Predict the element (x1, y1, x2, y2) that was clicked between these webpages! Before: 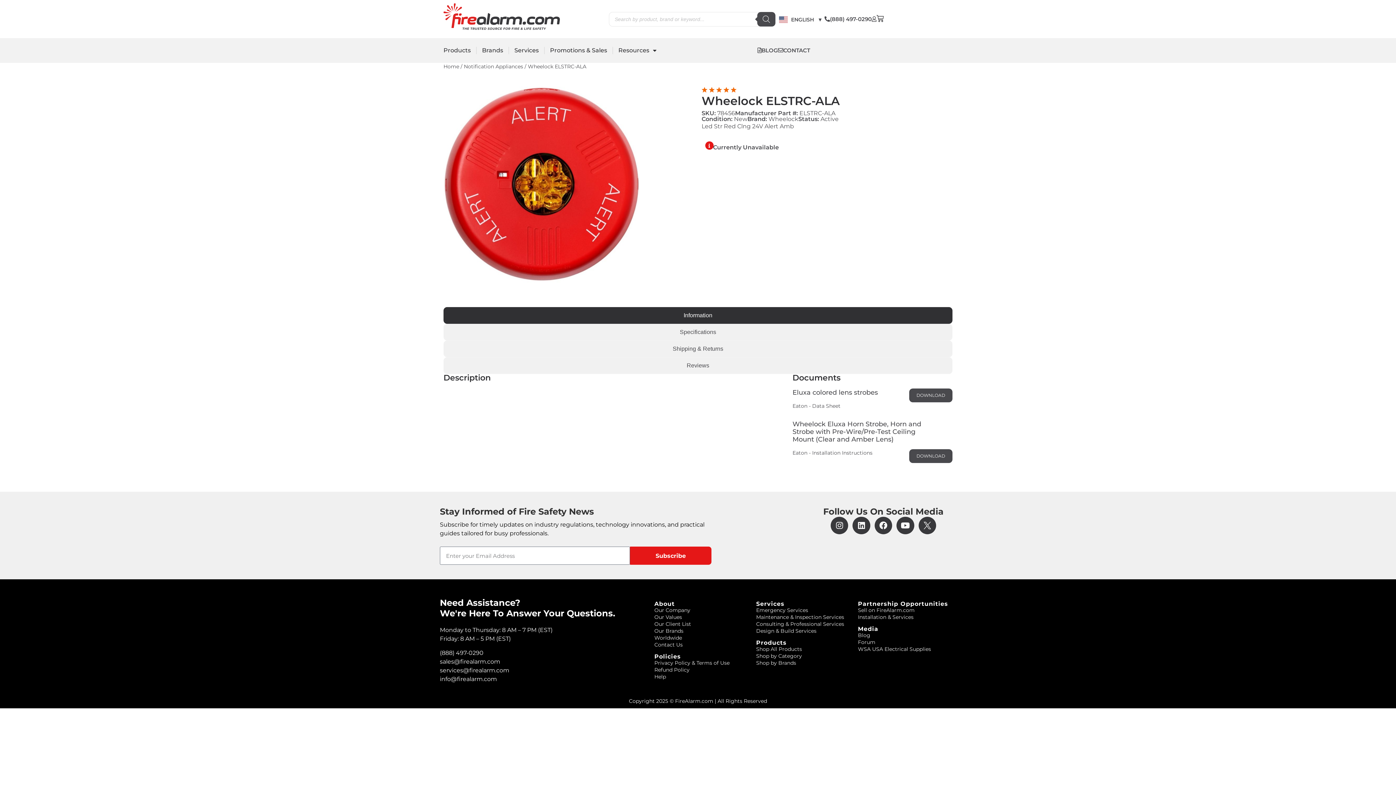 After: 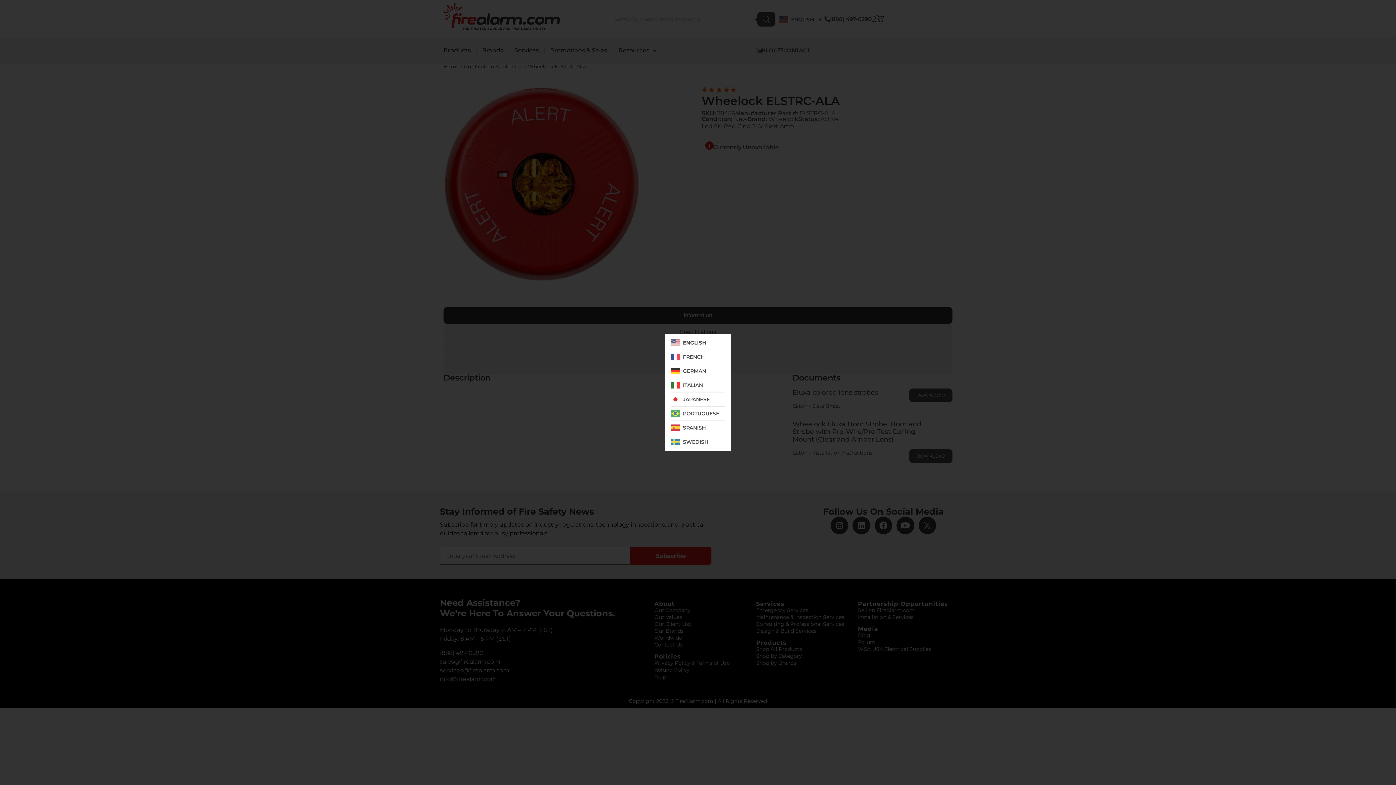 Action: bbox: (779, 16, 824, 22) label:  ENGLISH▼